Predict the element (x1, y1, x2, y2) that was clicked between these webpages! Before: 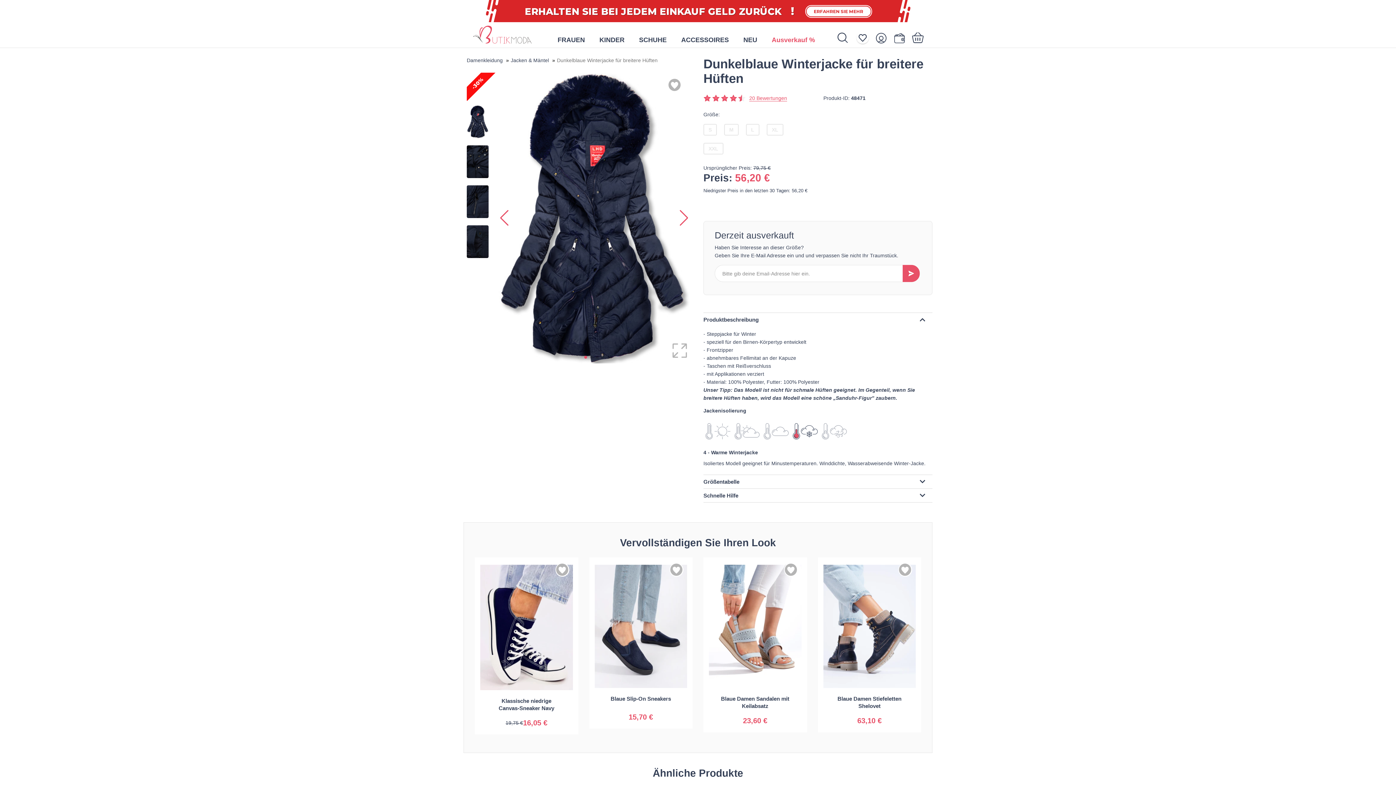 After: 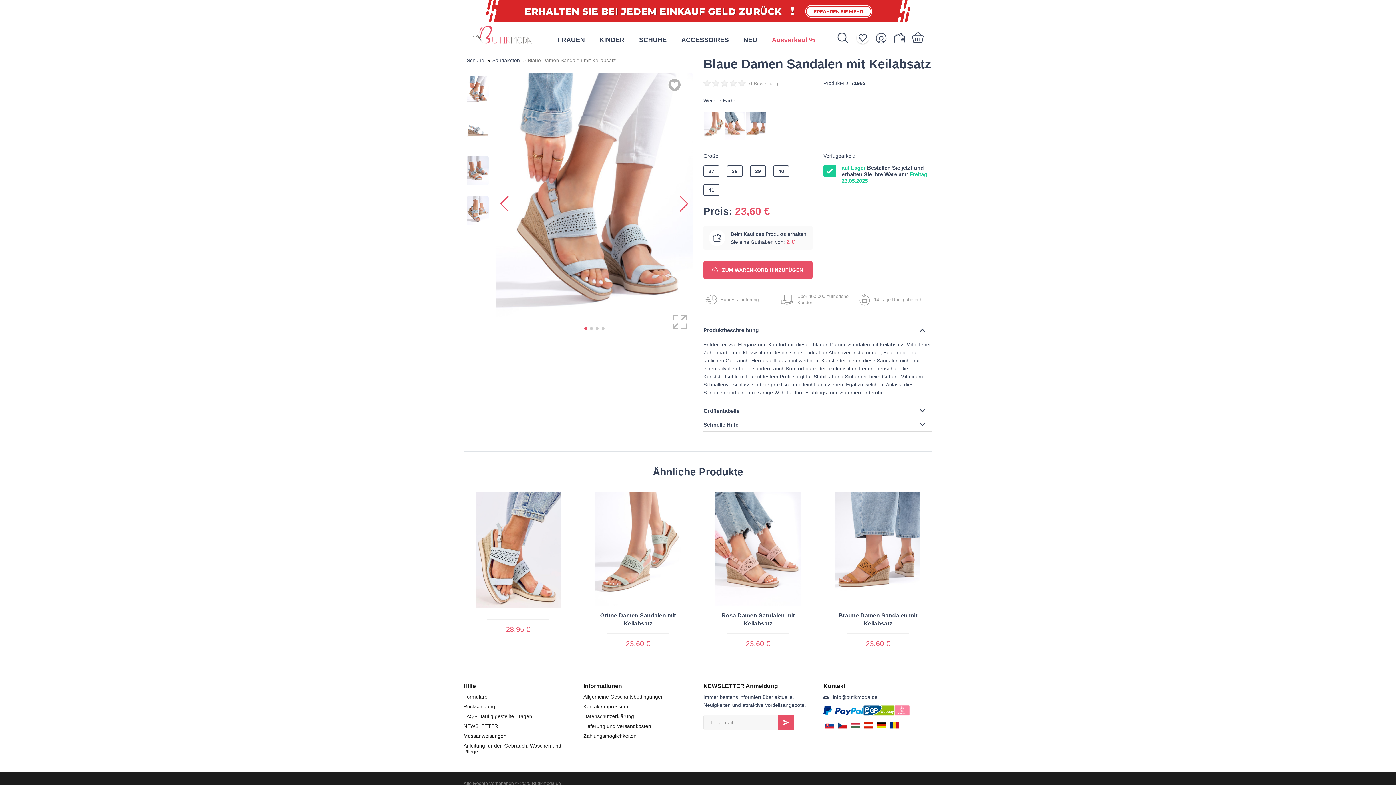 Action: bbox: (709, 565, 801, 732) label: Blaue Damen Sandalen mit Keilabsatz
23,60 €